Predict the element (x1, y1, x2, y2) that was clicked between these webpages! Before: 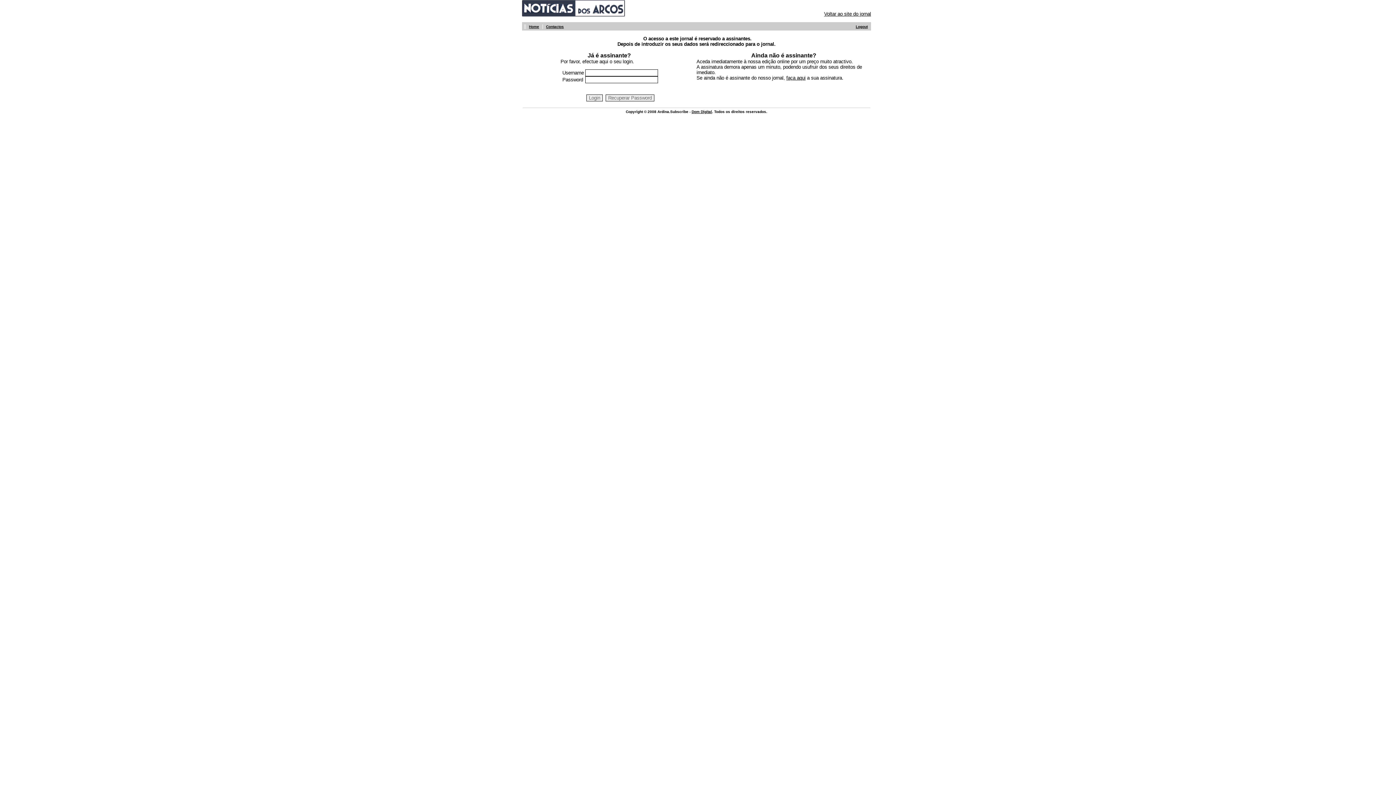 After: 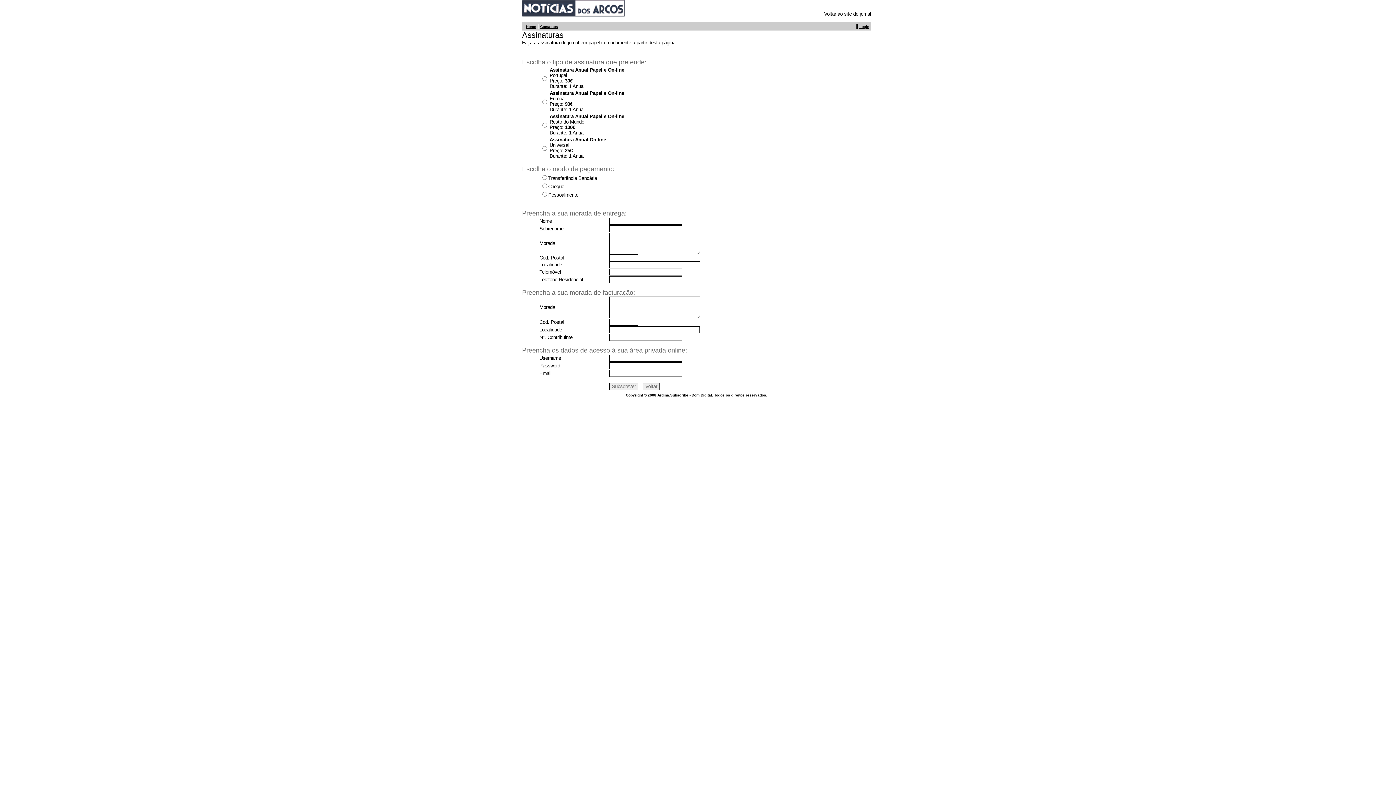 Action: bbox: (786, 75, 805, 80) label: faça aqui